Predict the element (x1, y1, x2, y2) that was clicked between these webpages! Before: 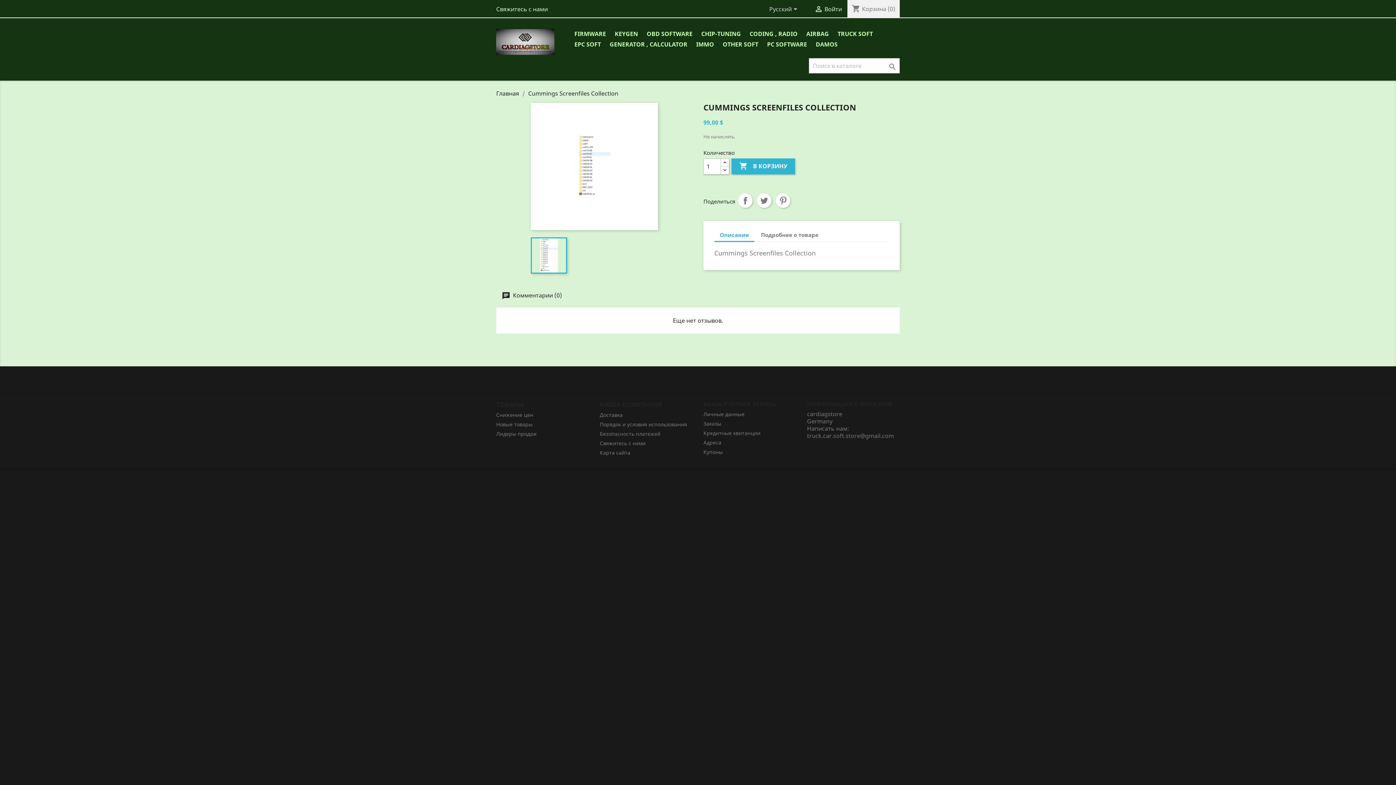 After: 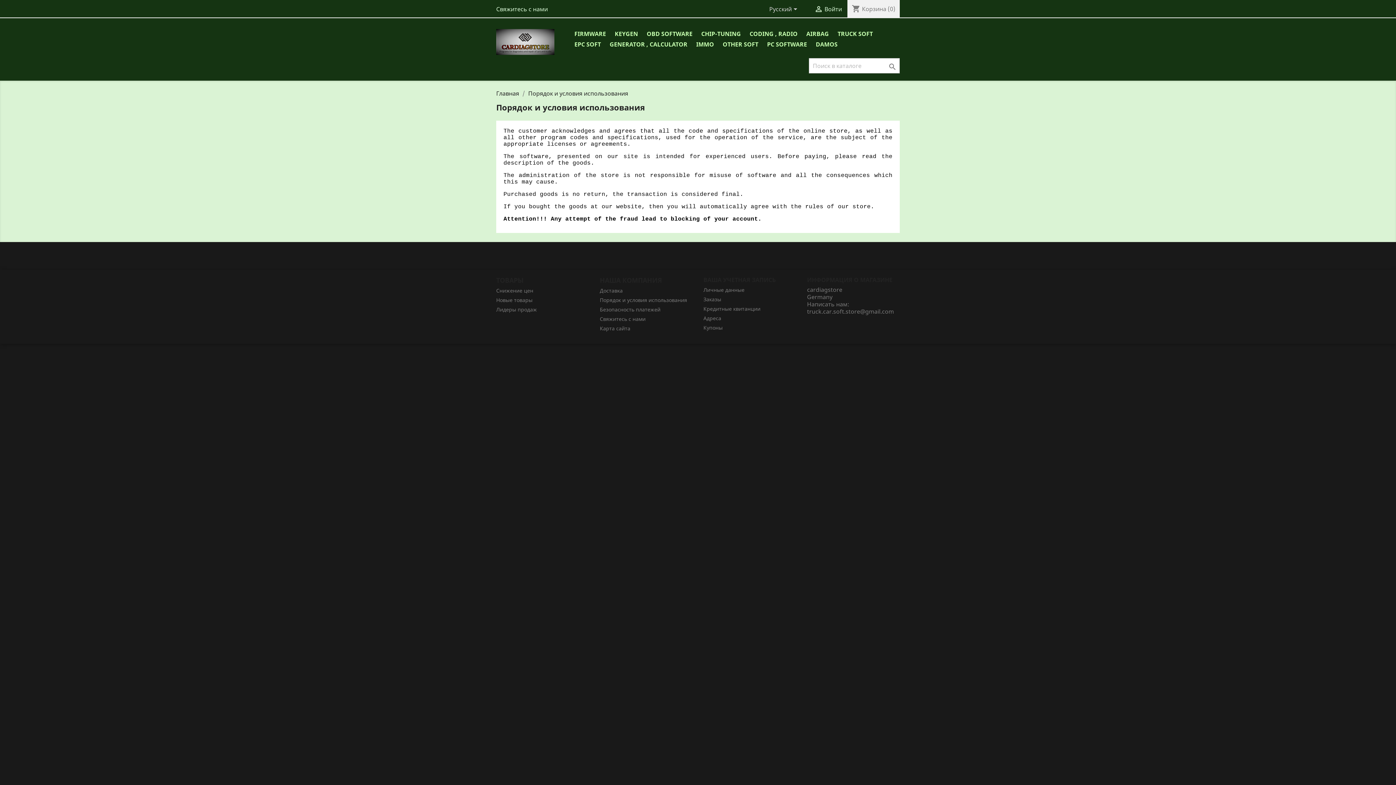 Action: bbox: (600, 421, 687, 428) label: Порядок и условия использования